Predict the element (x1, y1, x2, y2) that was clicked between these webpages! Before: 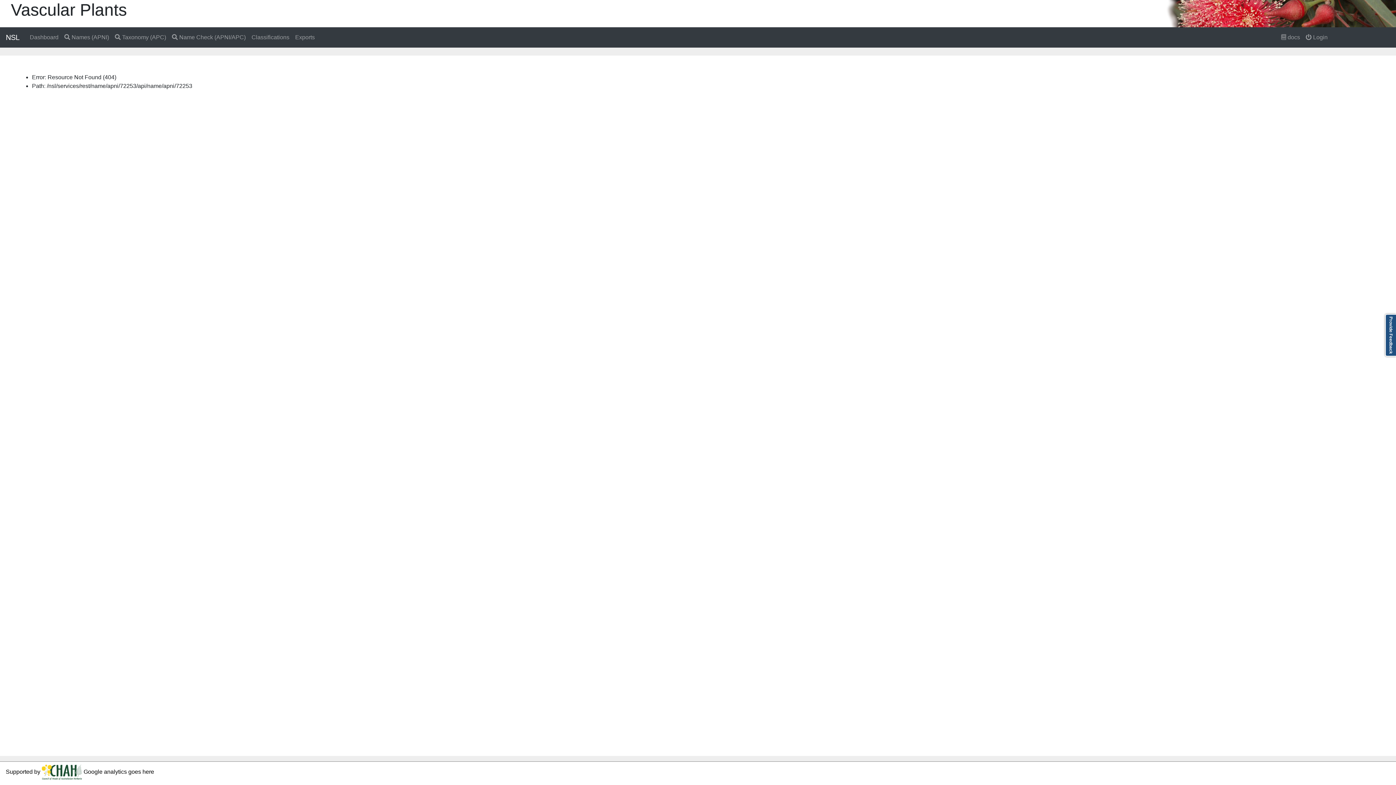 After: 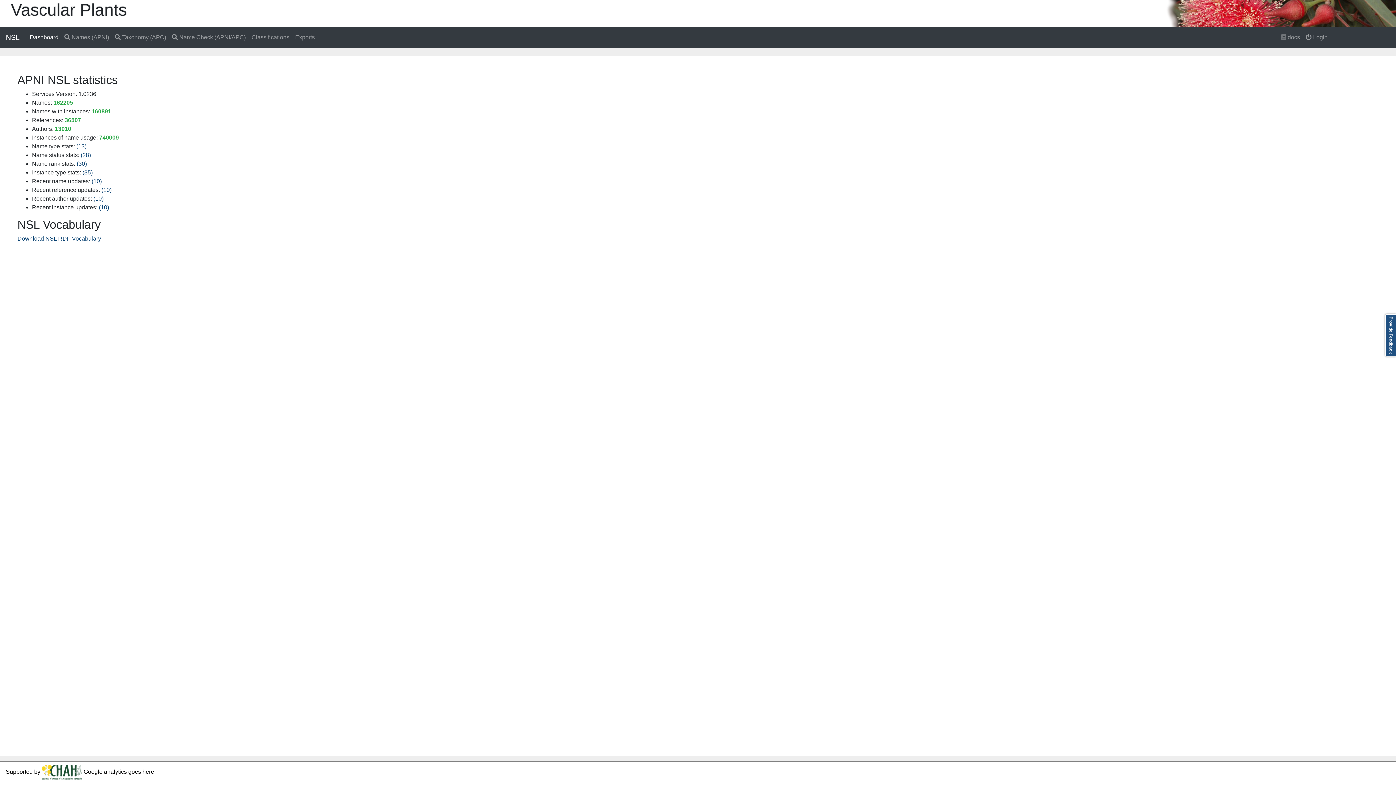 Action: label:  Dashboard bbox: (25, 30, 61, 44)